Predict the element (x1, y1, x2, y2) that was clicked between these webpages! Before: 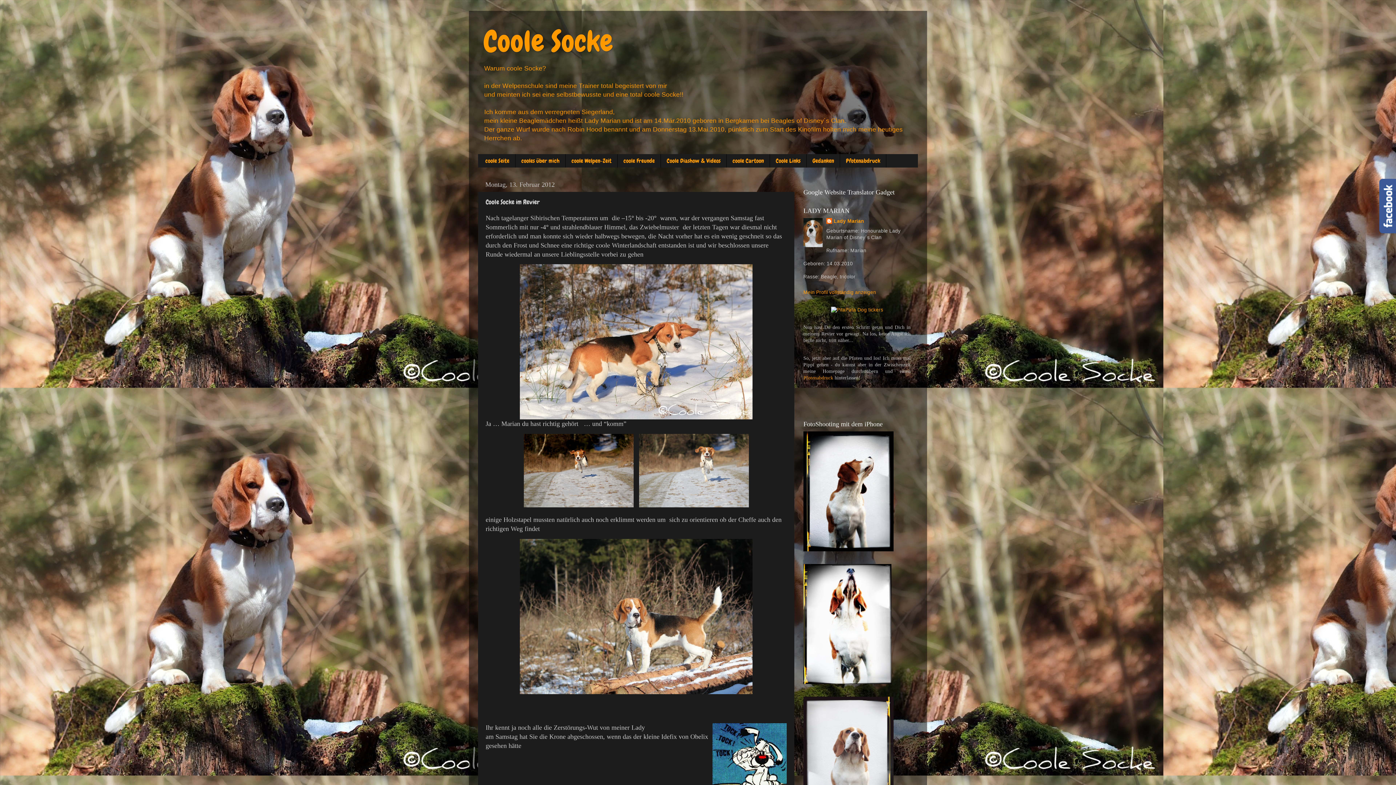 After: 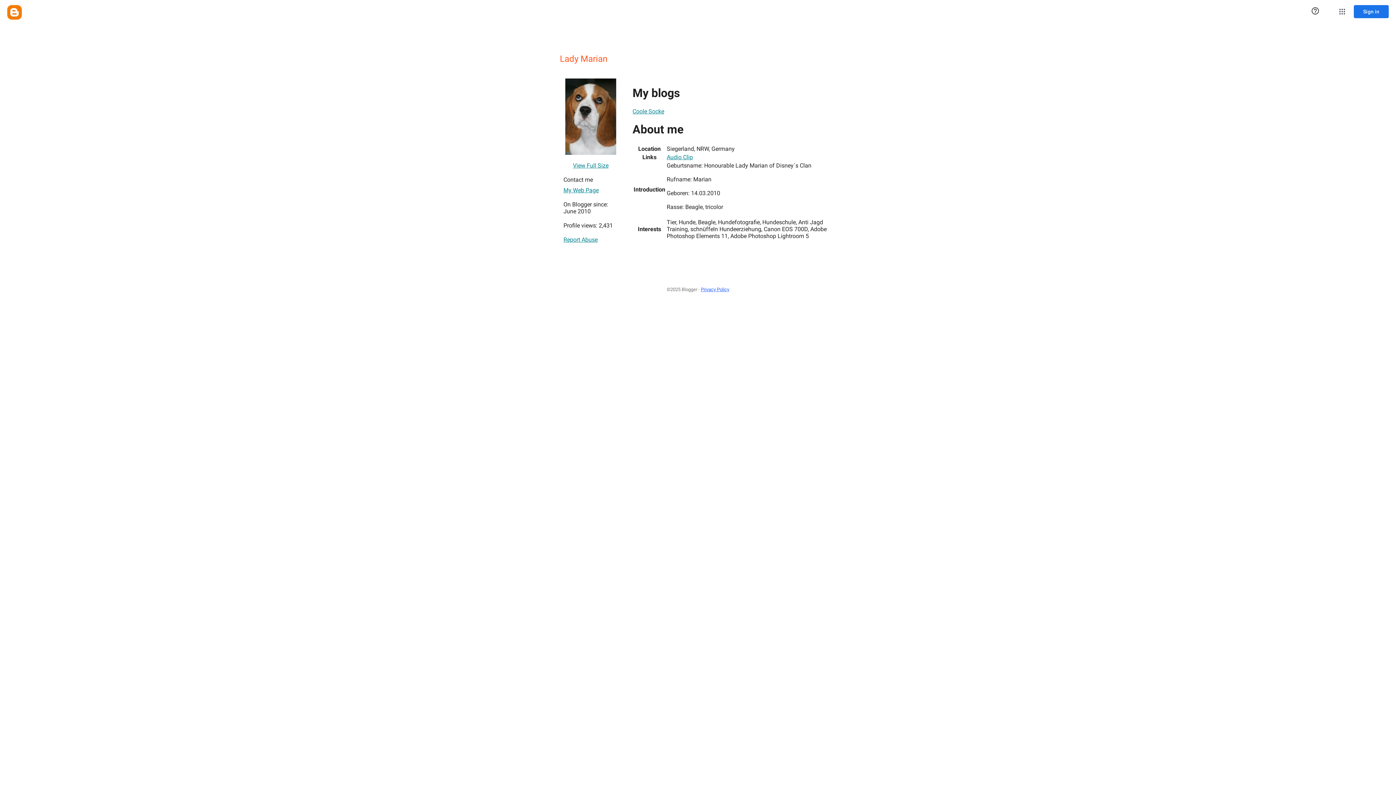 Action: label: Mein Profil vollständig anzeigen bbox: (803, 289, 876, 295)